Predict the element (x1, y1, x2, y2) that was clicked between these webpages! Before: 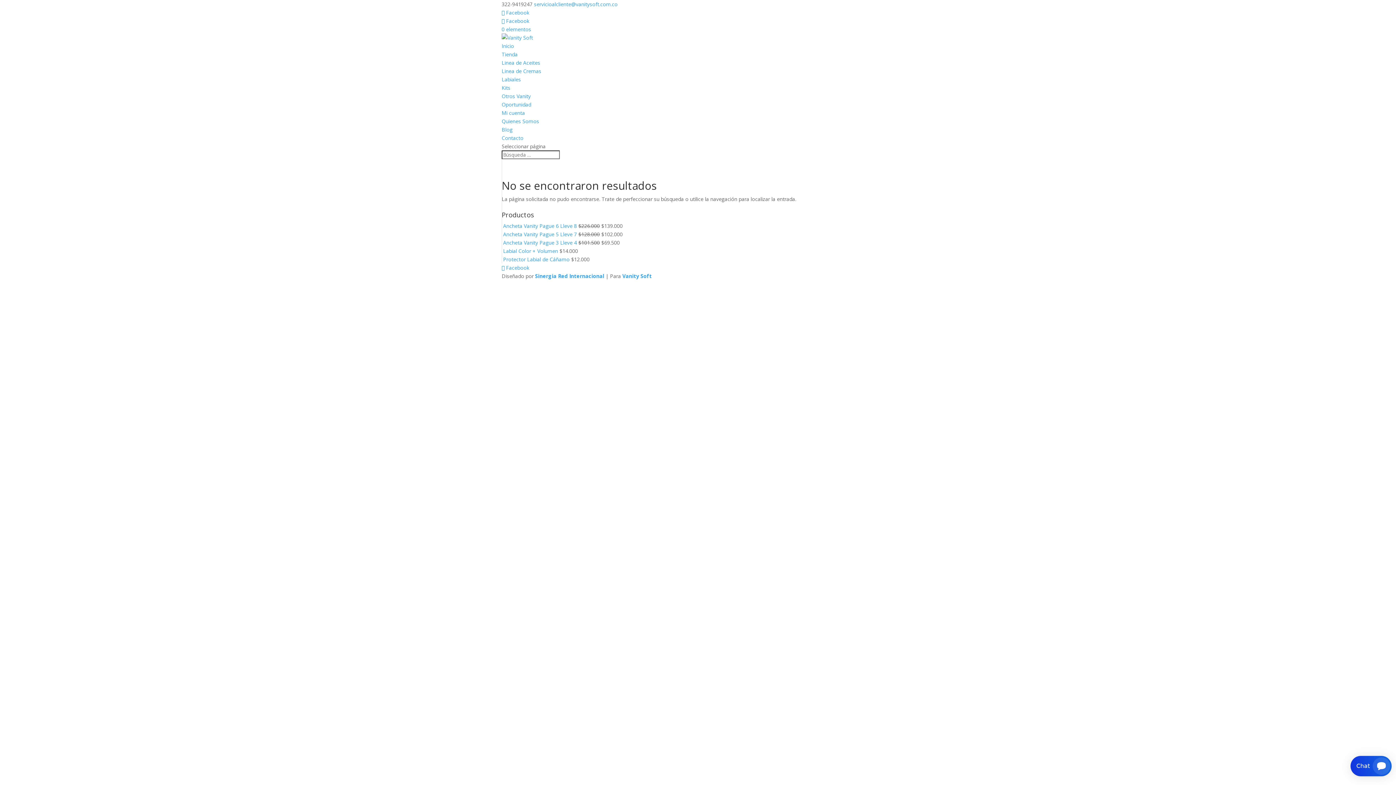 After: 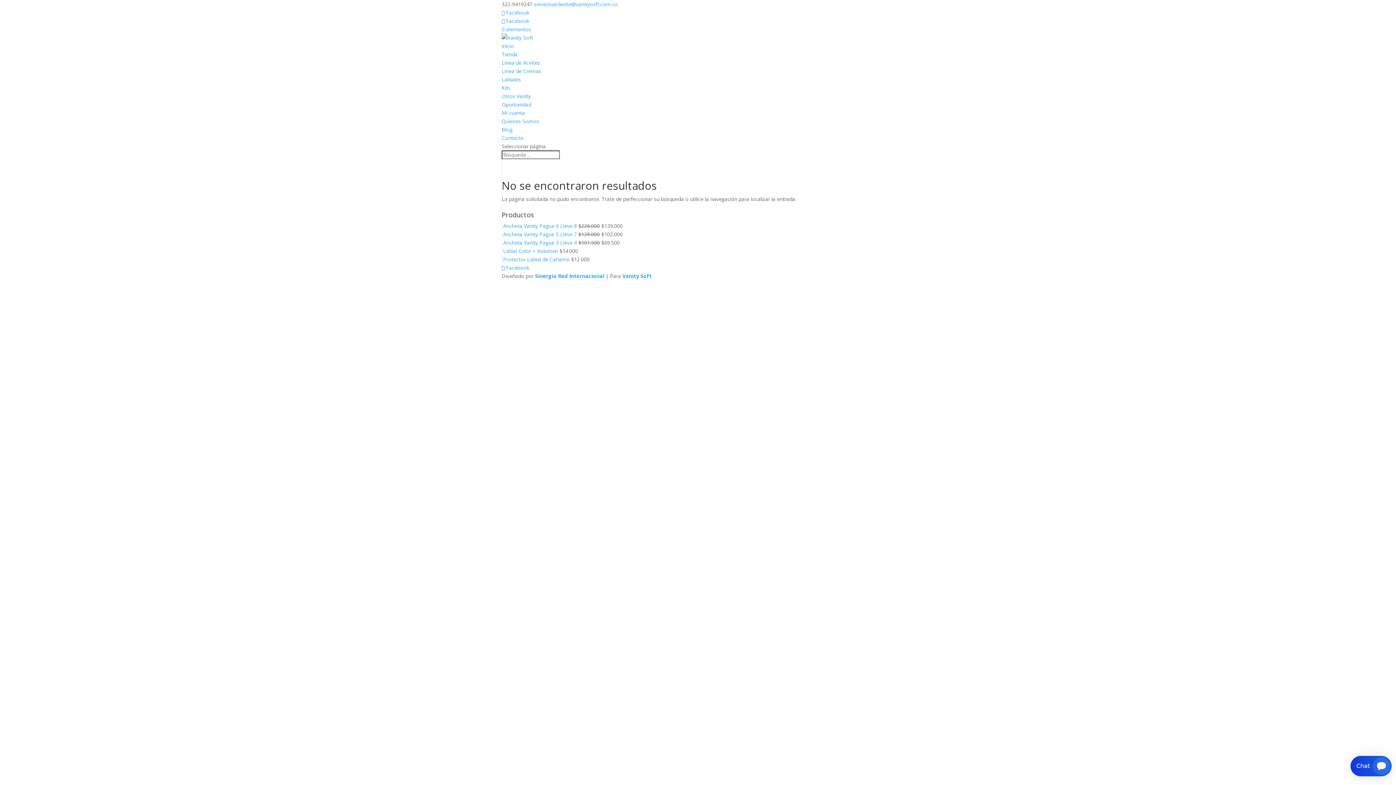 Action: bbox: (501, 50, 517, 57) label: Tienda